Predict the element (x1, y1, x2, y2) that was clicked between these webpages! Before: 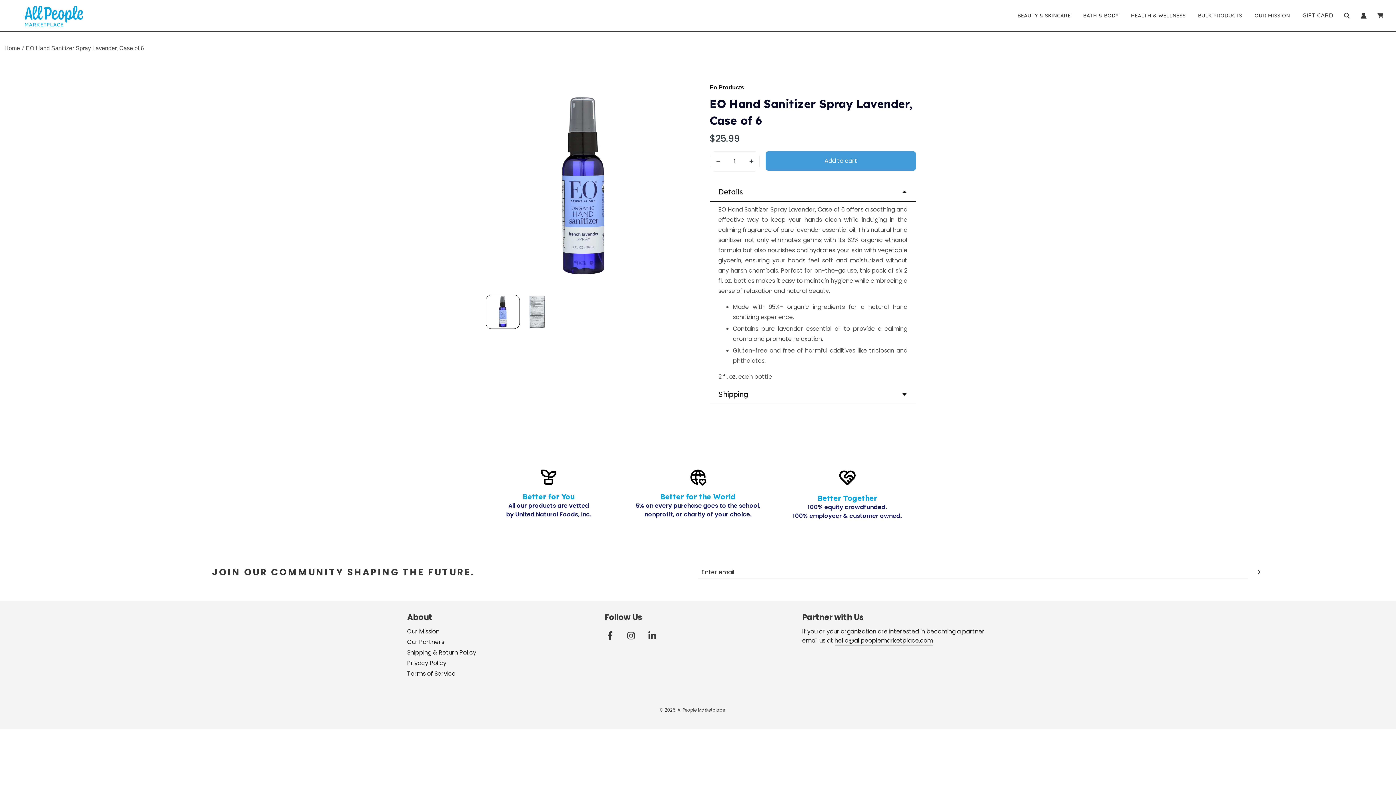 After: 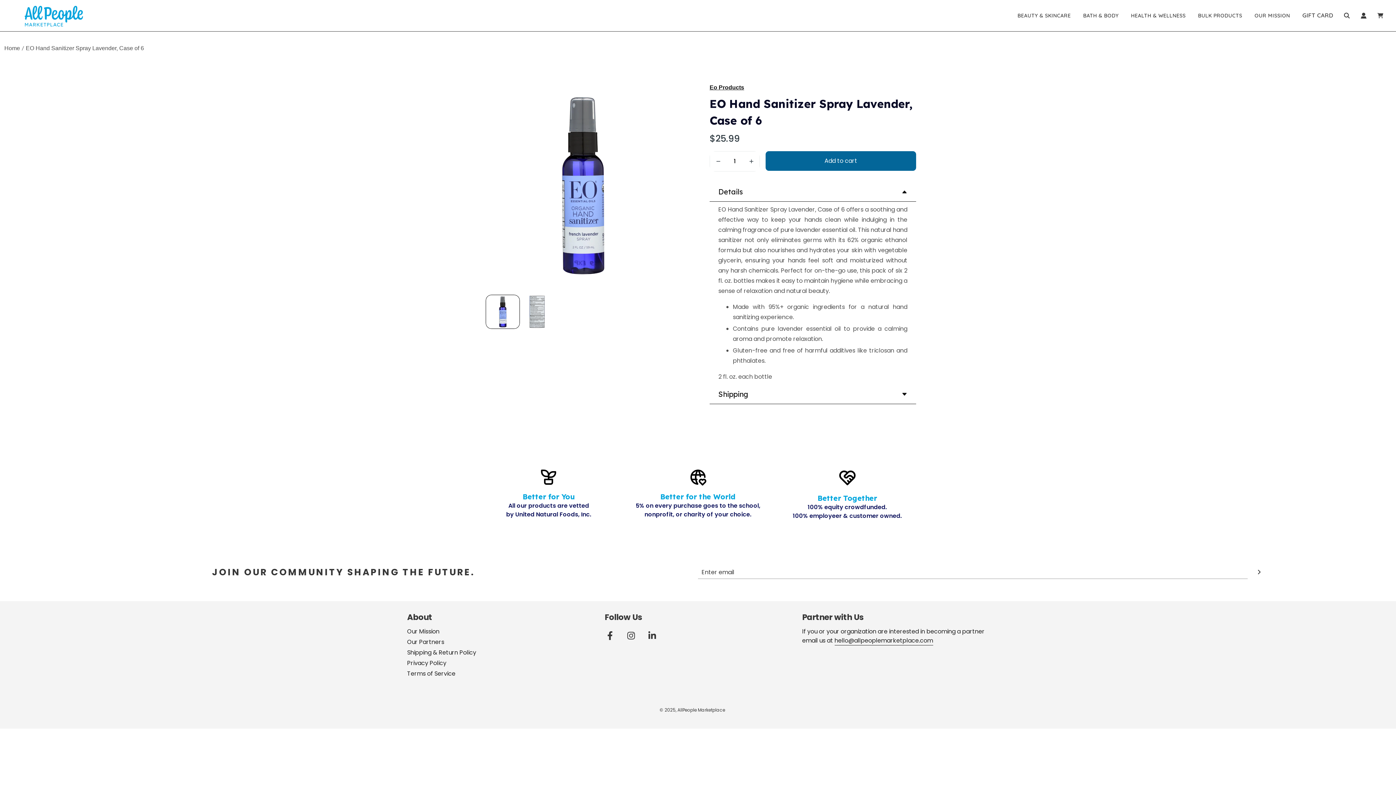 Action: label: Add to cart bbox: (765, 151, 916, 170)